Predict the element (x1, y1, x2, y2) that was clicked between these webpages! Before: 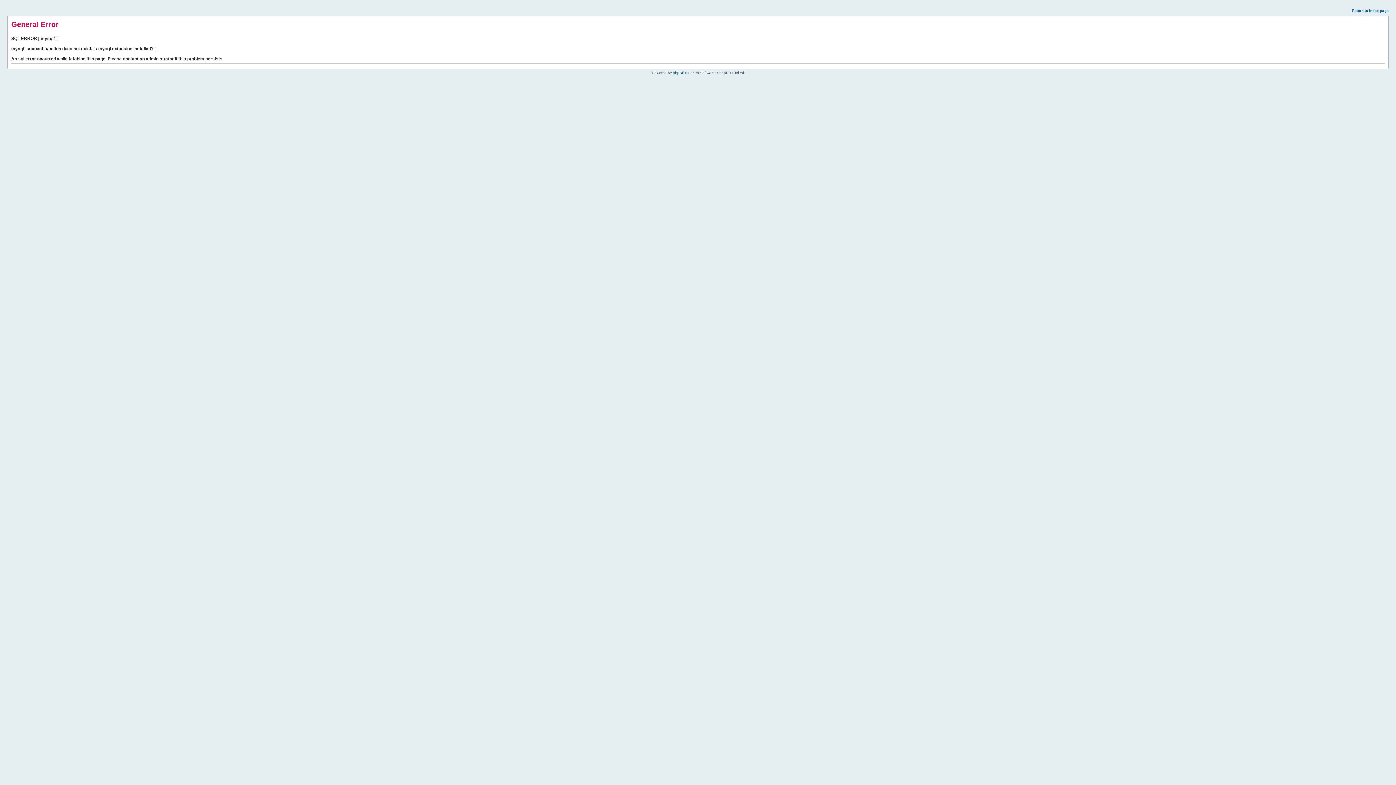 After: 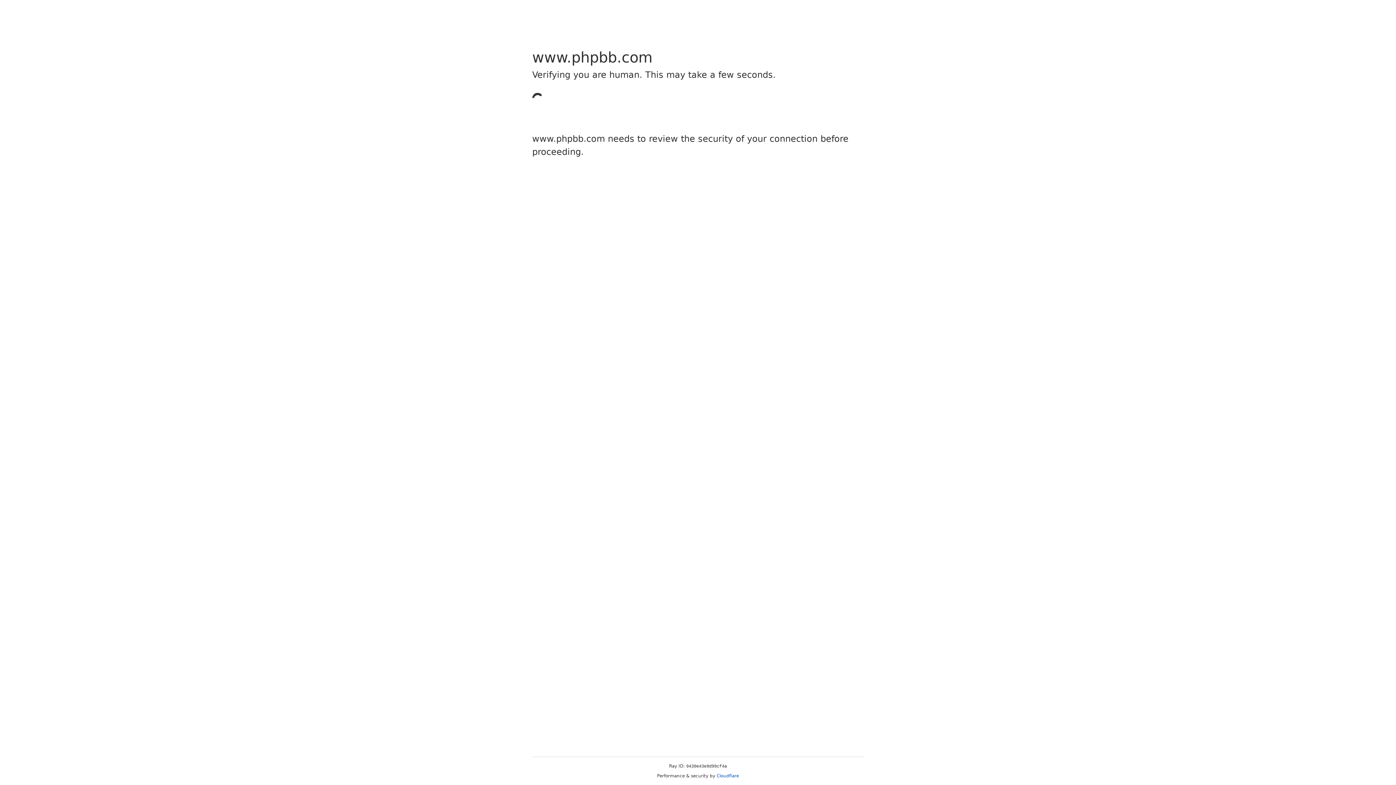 Action: label: phpBB bbox: (673, 70, 684, 74)